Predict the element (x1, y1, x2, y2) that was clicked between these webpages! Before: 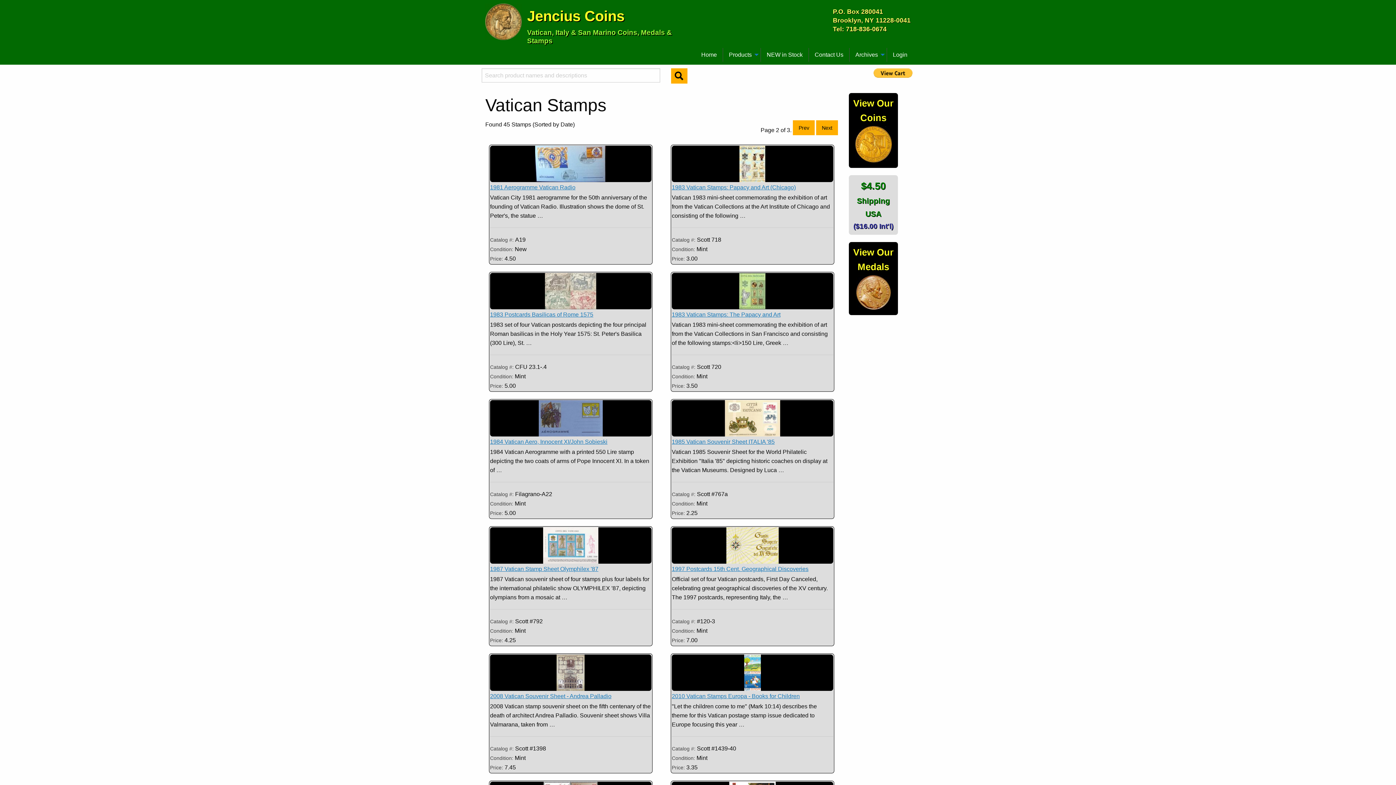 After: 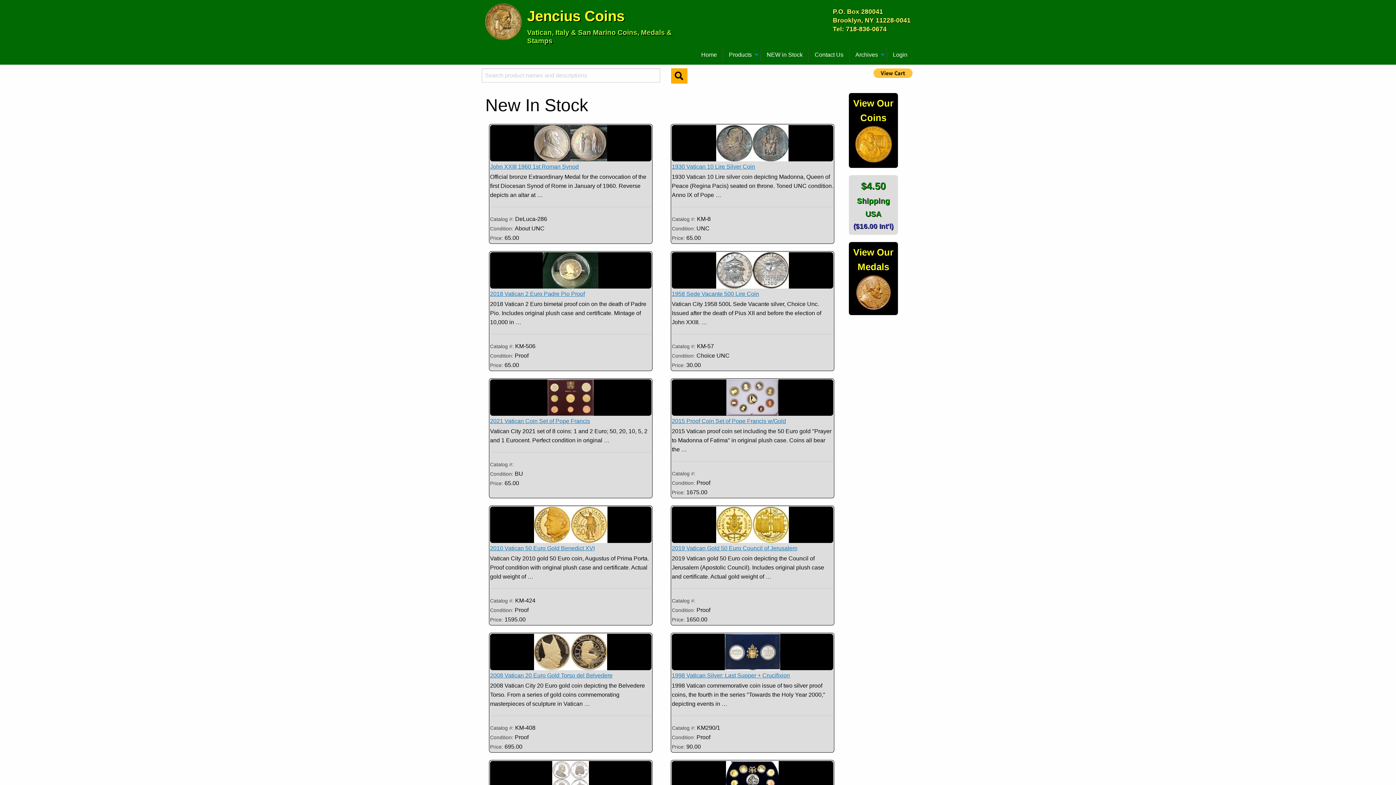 Action: bbox: (761, 48, 808, 61) label: NEW in Stock